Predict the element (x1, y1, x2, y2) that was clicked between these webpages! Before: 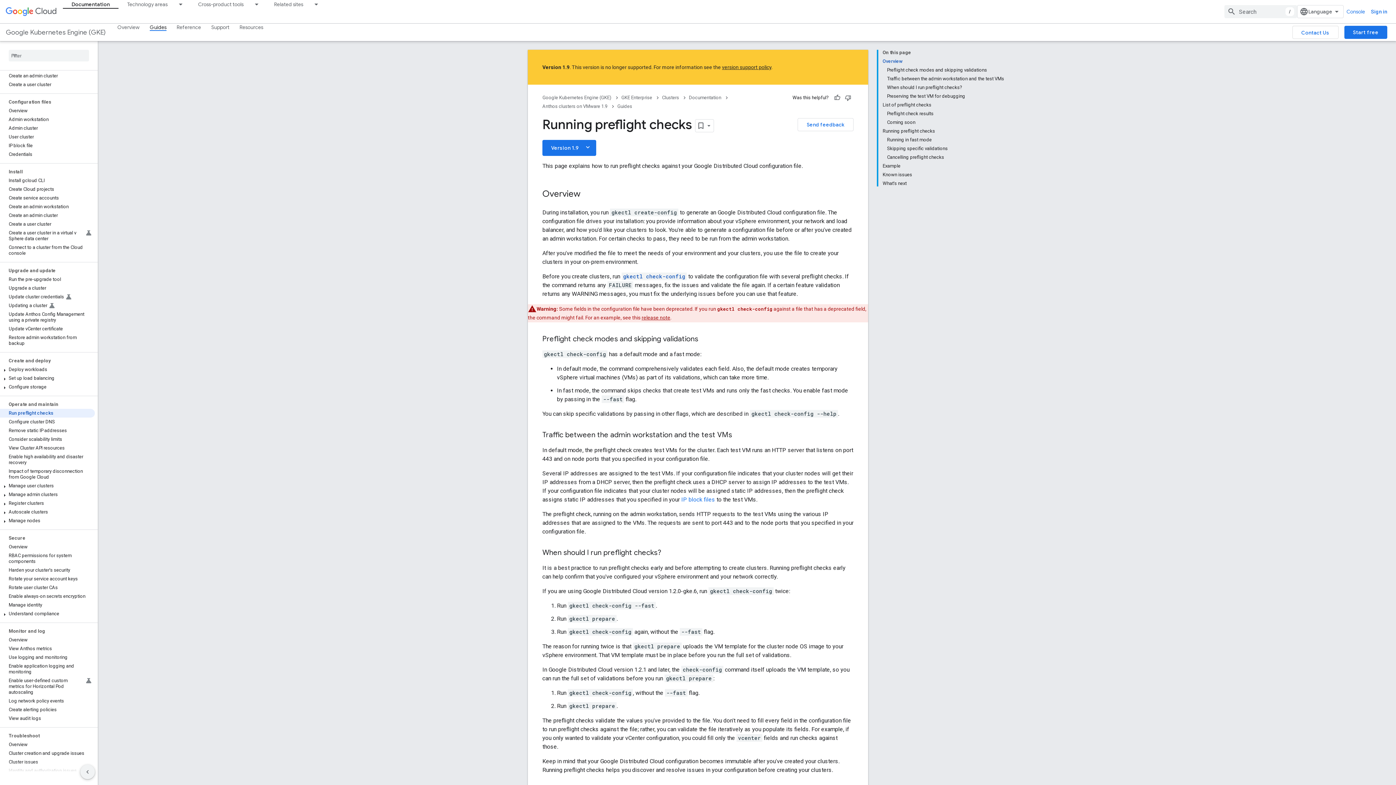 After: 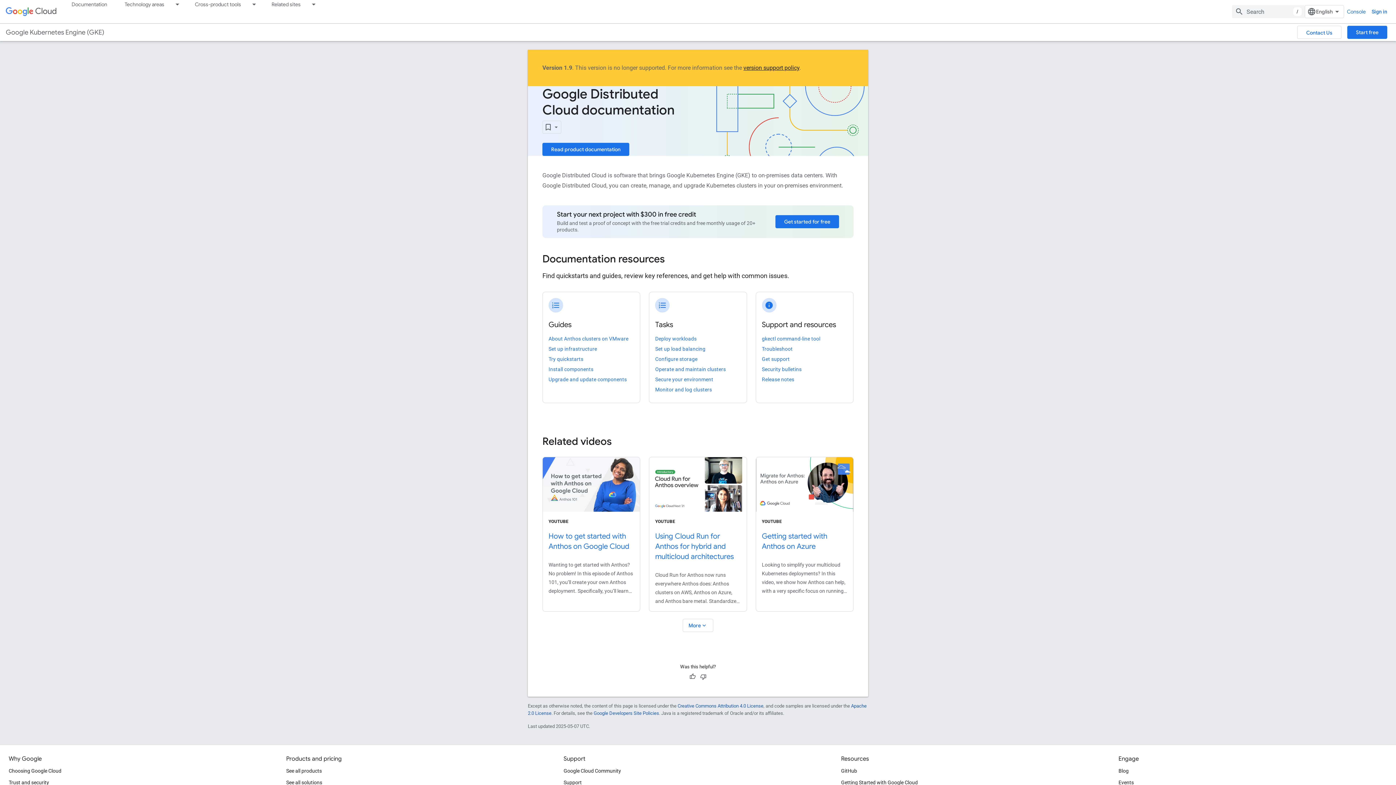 Action: bbox: (112, 23, 144, 30) label: Overview